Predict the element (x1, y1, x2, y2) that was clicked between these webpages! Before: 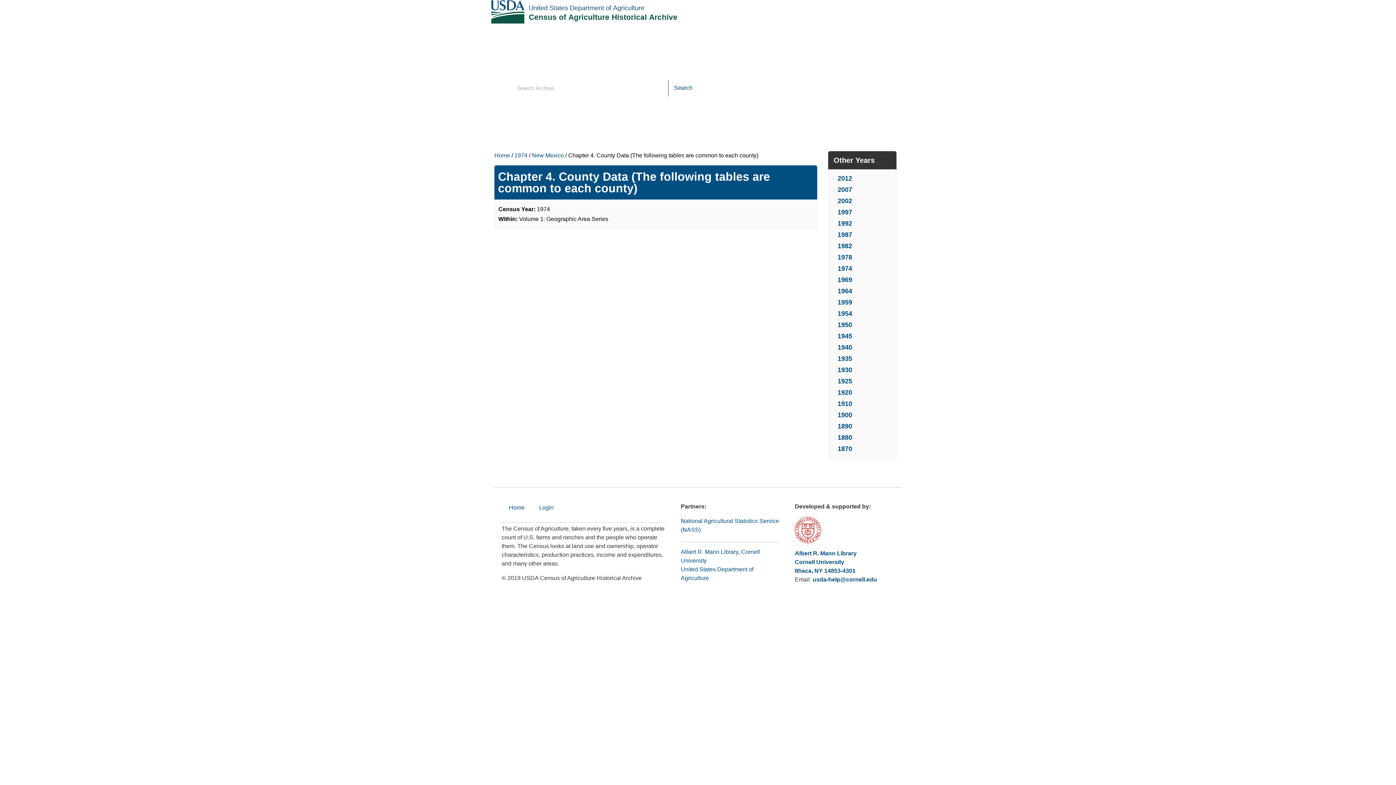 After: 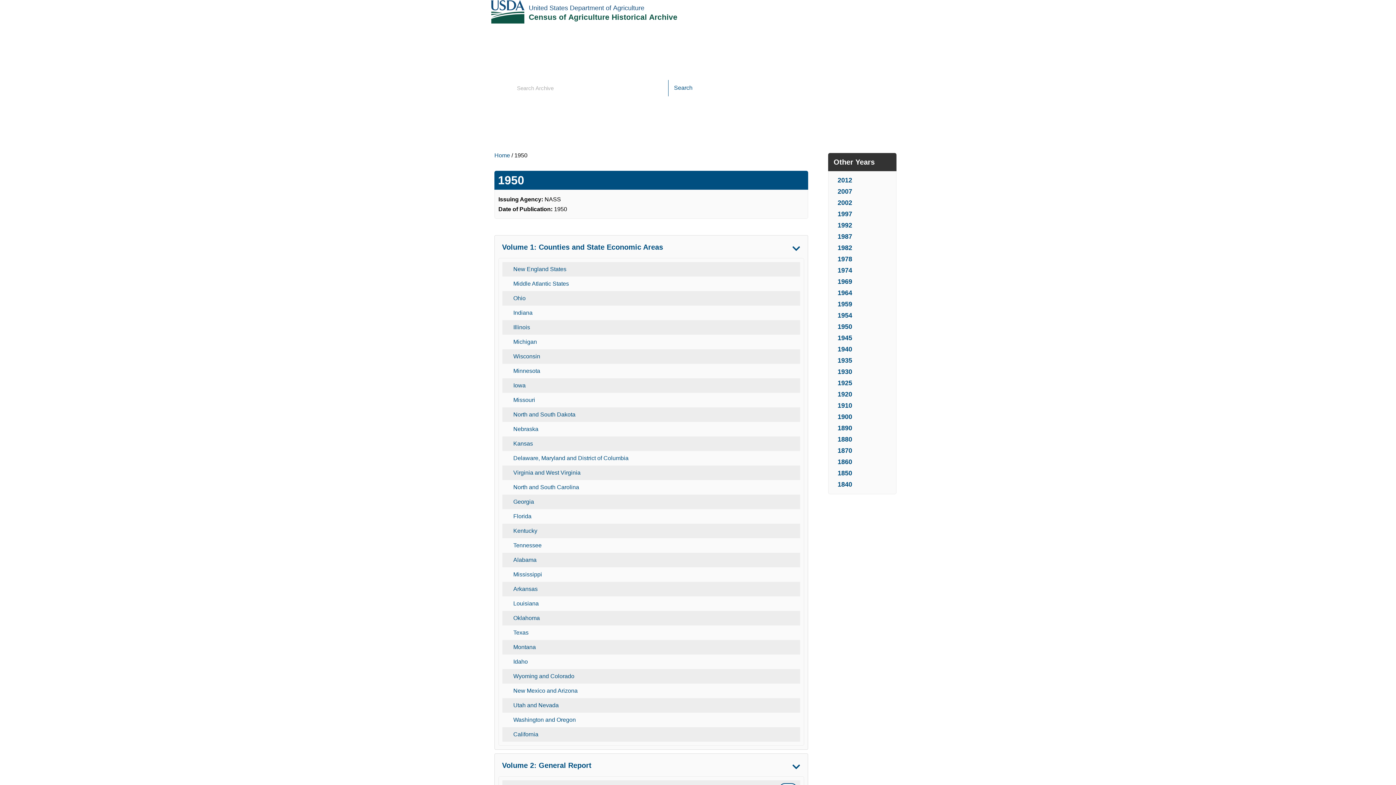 Action: label: 1950 bbox: (837, 321, 852, 328)